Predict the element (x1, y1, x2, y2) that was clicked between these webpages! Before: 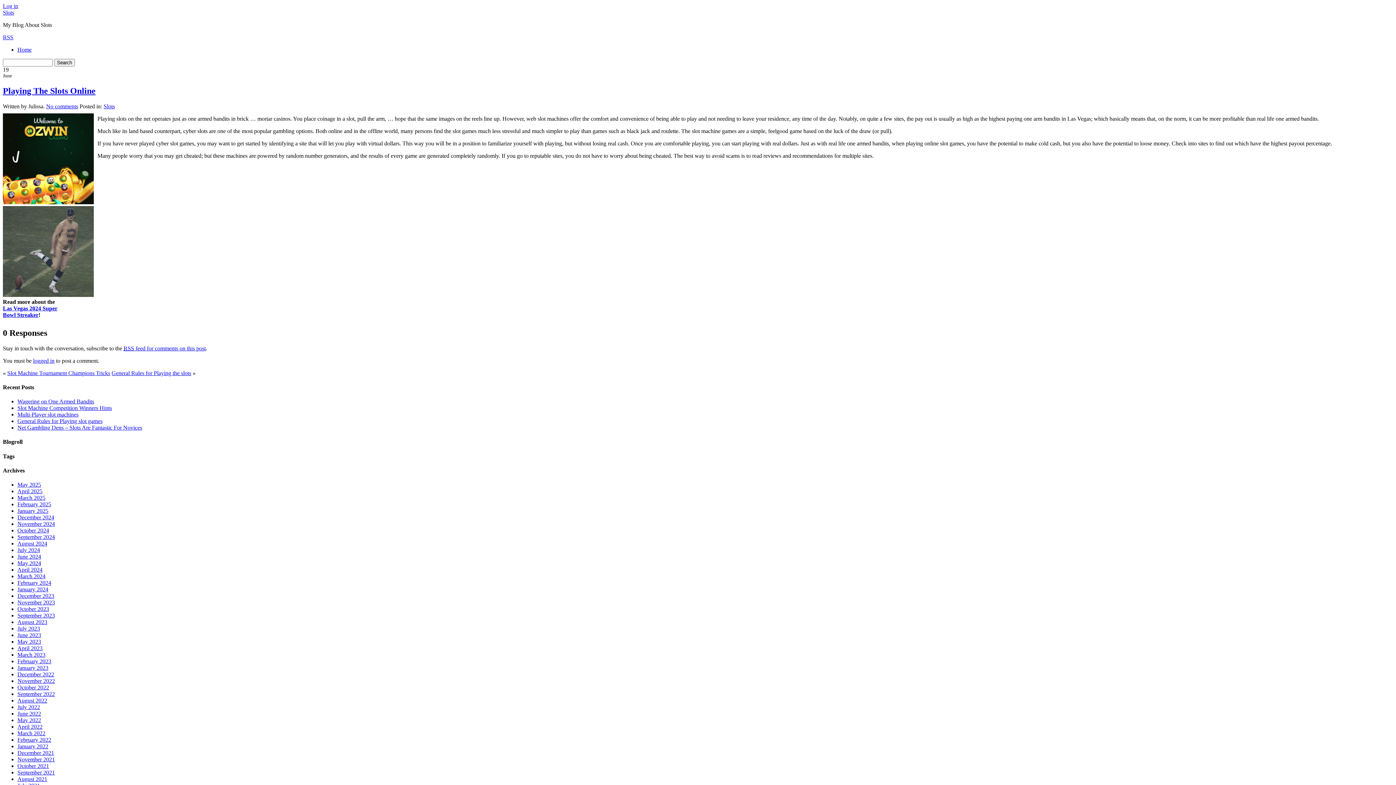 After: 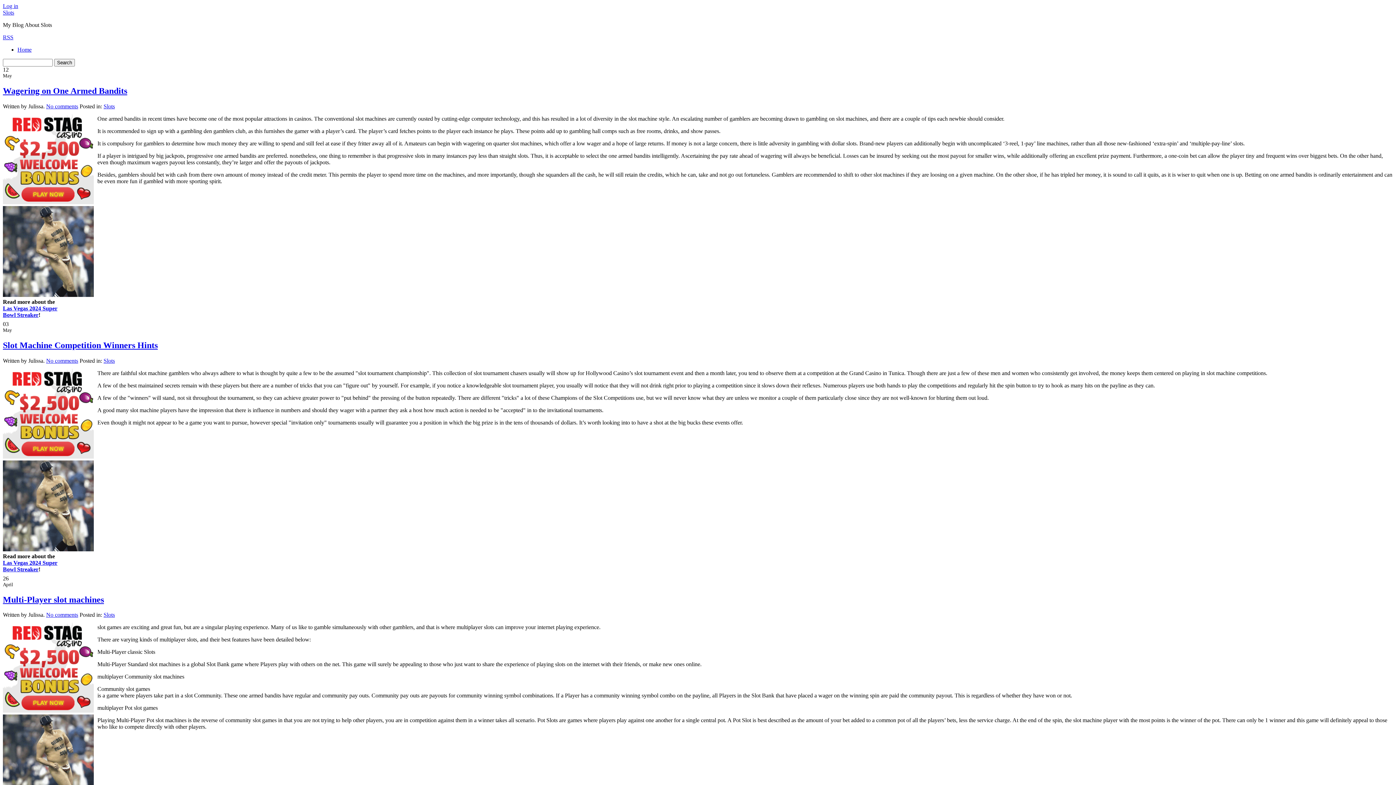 Action: label: Home bbox: (17, 46, 31, 52)